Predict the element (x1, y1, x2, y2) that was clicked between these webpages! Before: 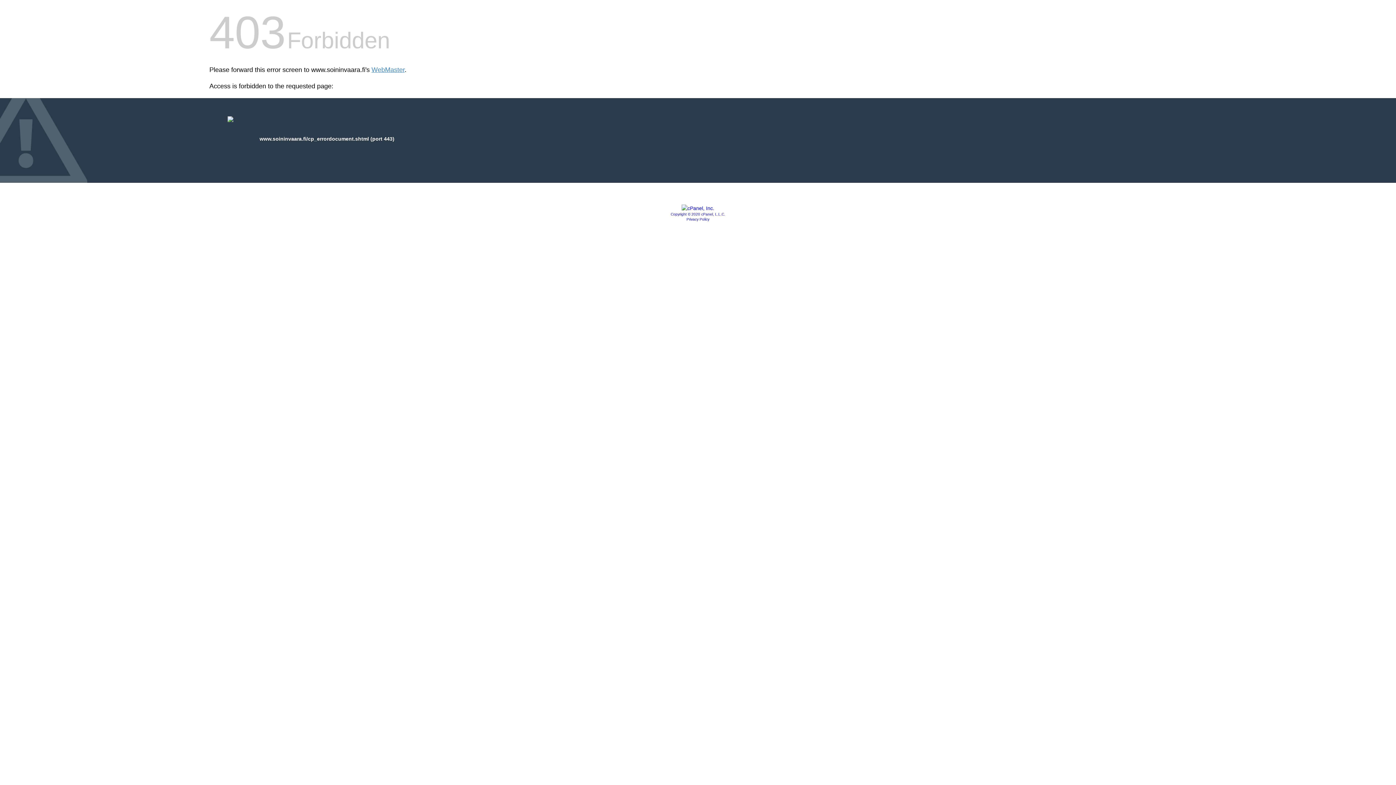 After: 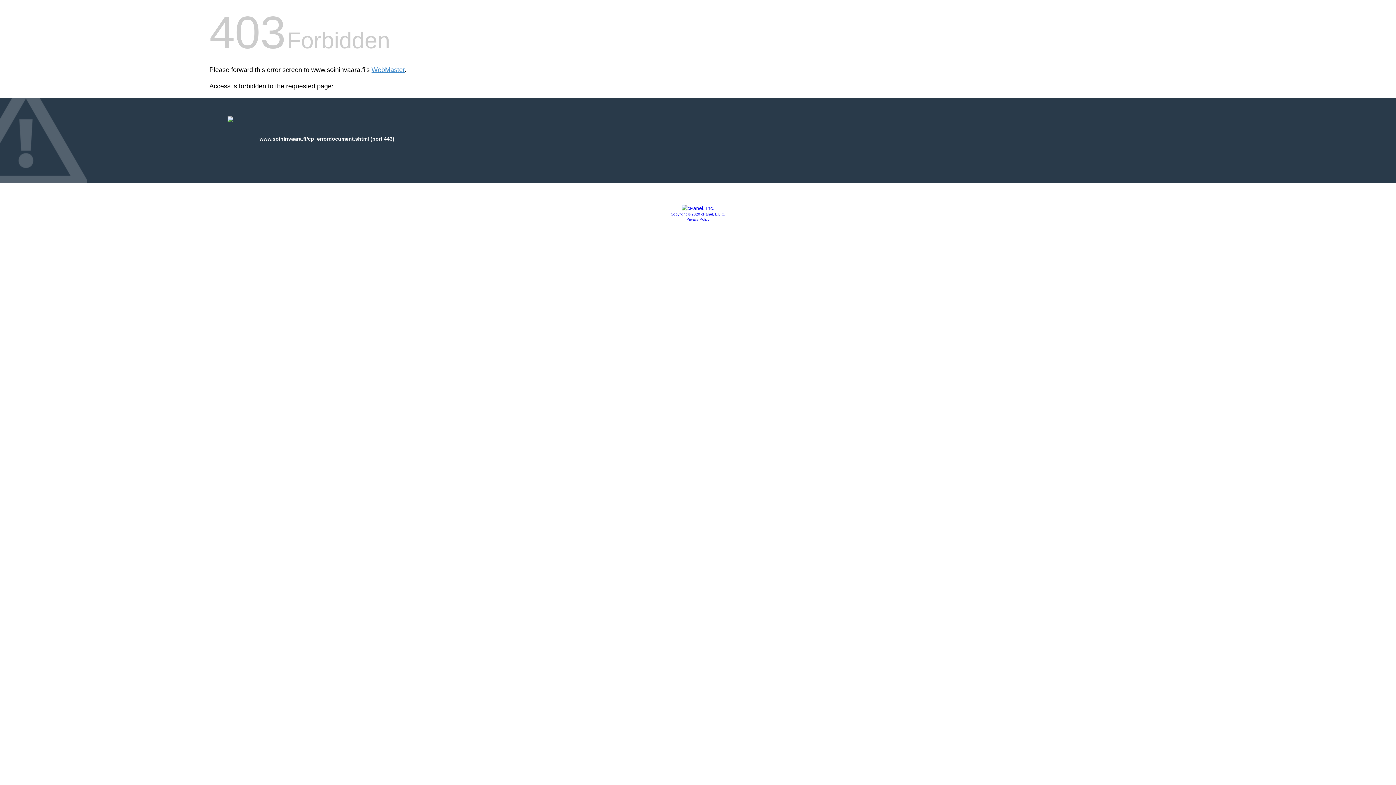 Action: bbox: (686, 217, 709, 221) label: Privacy Policy